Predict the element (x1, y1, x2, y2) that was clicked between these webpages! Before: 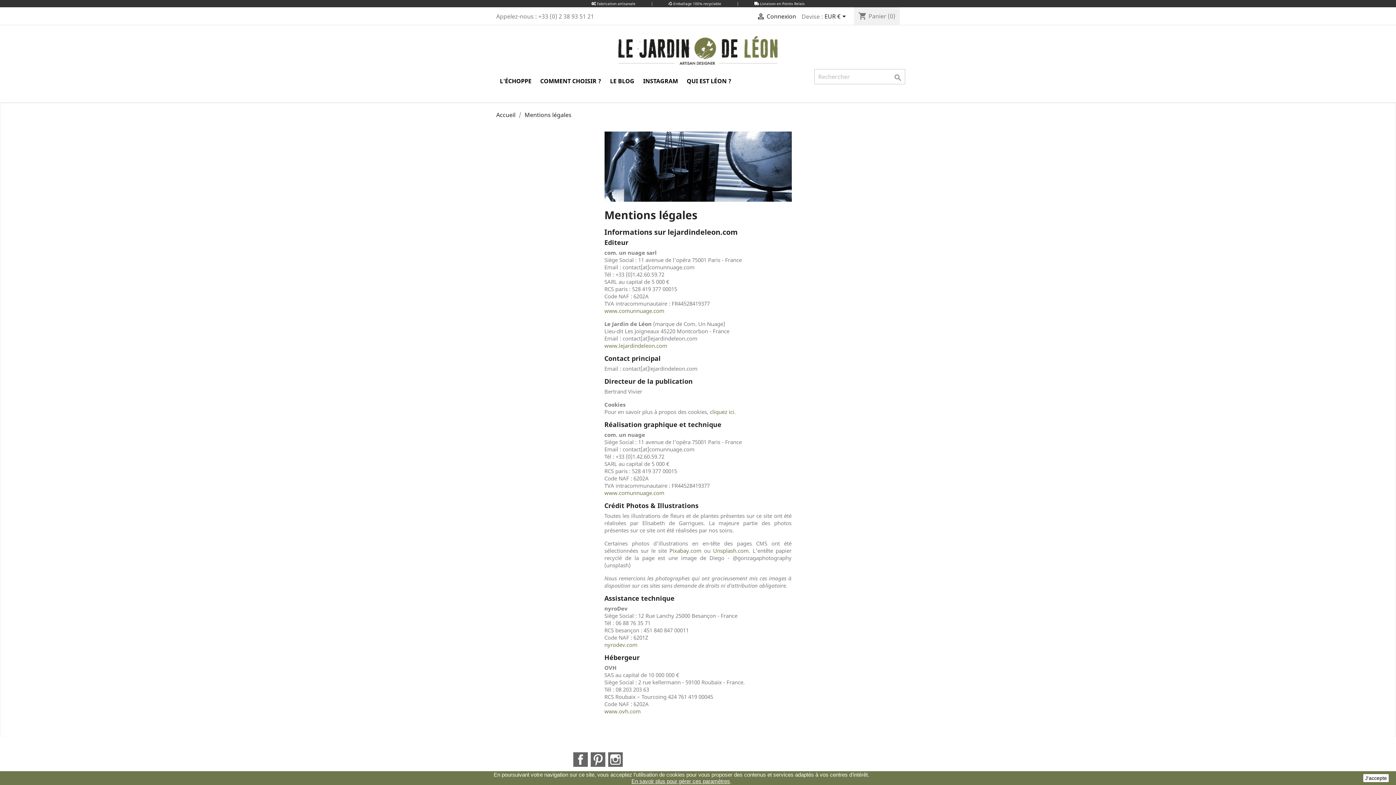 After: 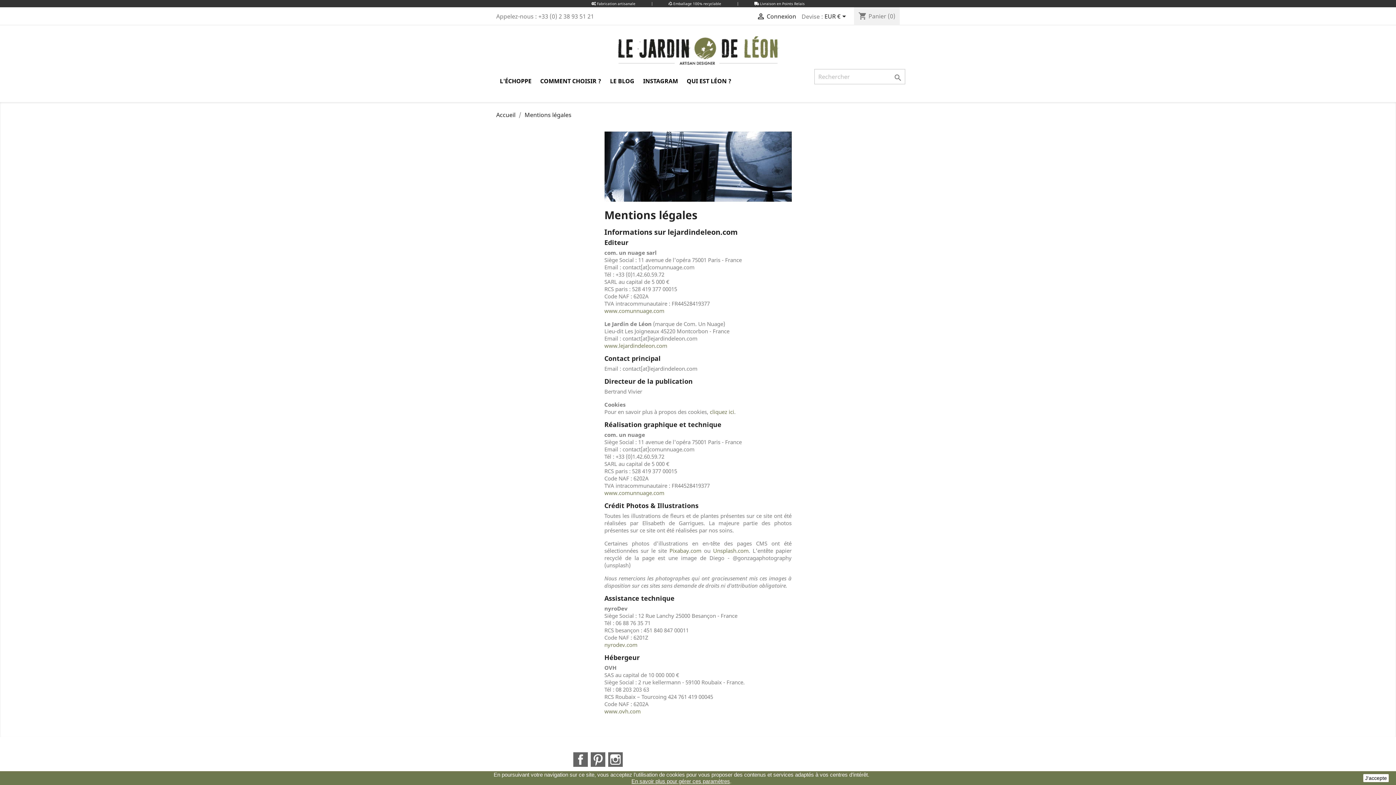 Action: label: nyrodev.com bbox: (604, 641, 637, 648)